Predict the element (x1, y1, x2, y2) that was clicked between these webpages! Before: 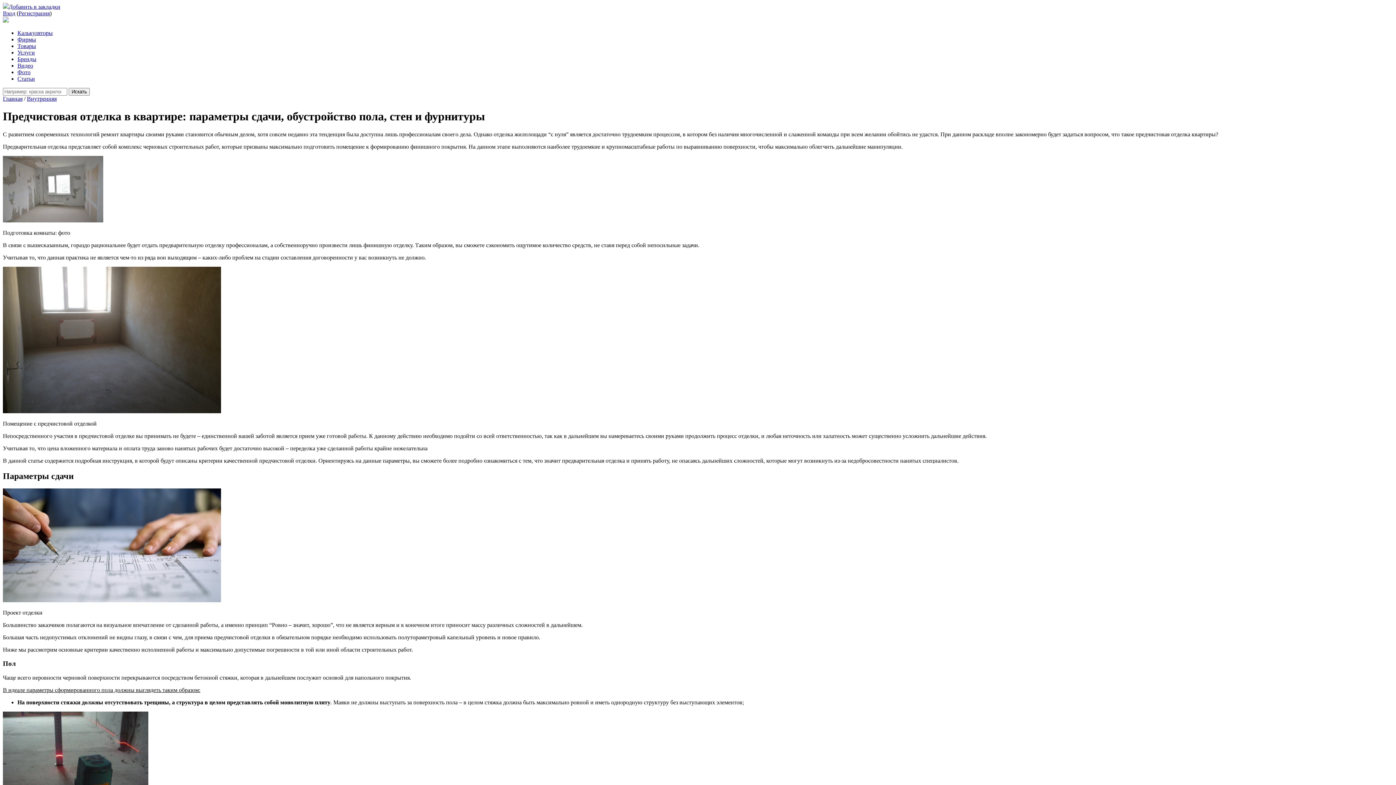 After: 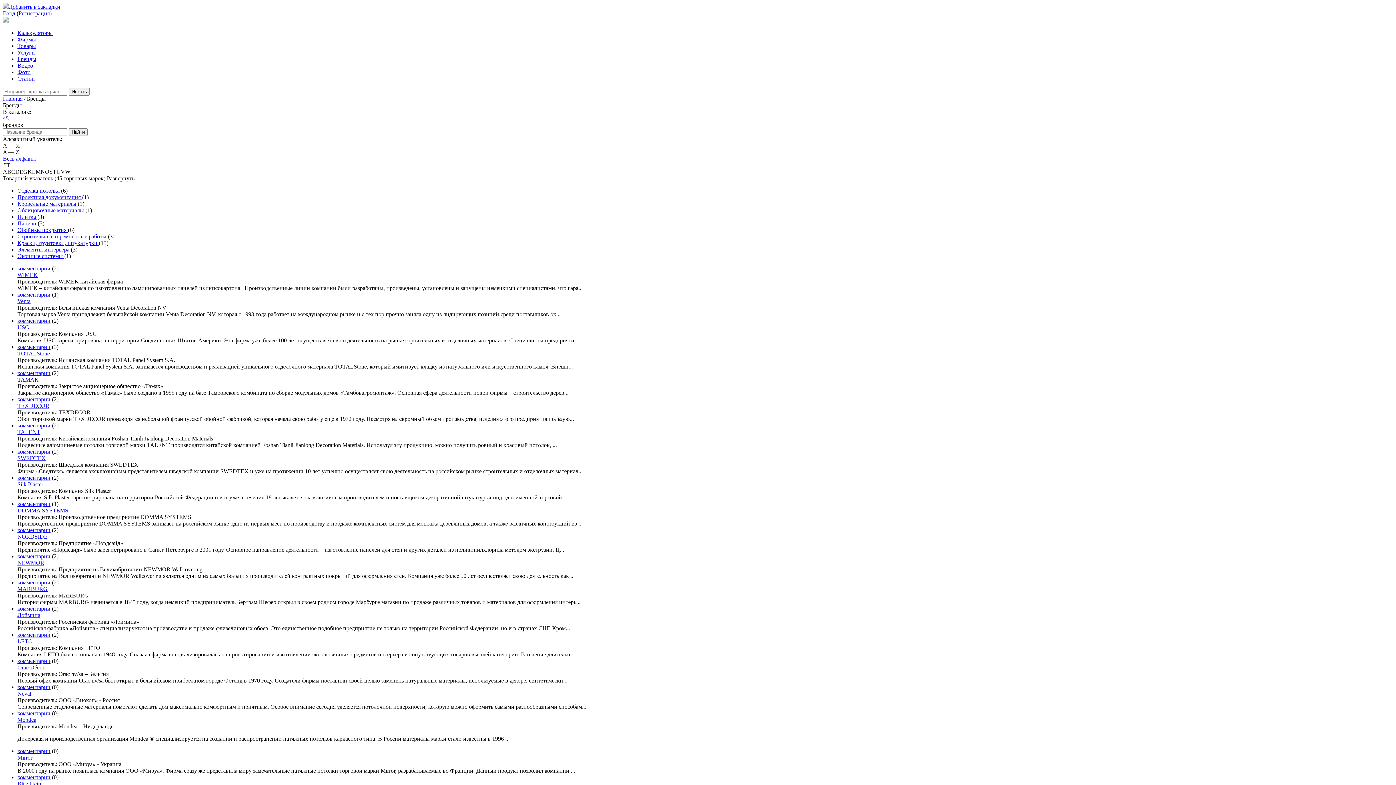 Action: bbox: (17, 56, 36, 62) label: Бренды